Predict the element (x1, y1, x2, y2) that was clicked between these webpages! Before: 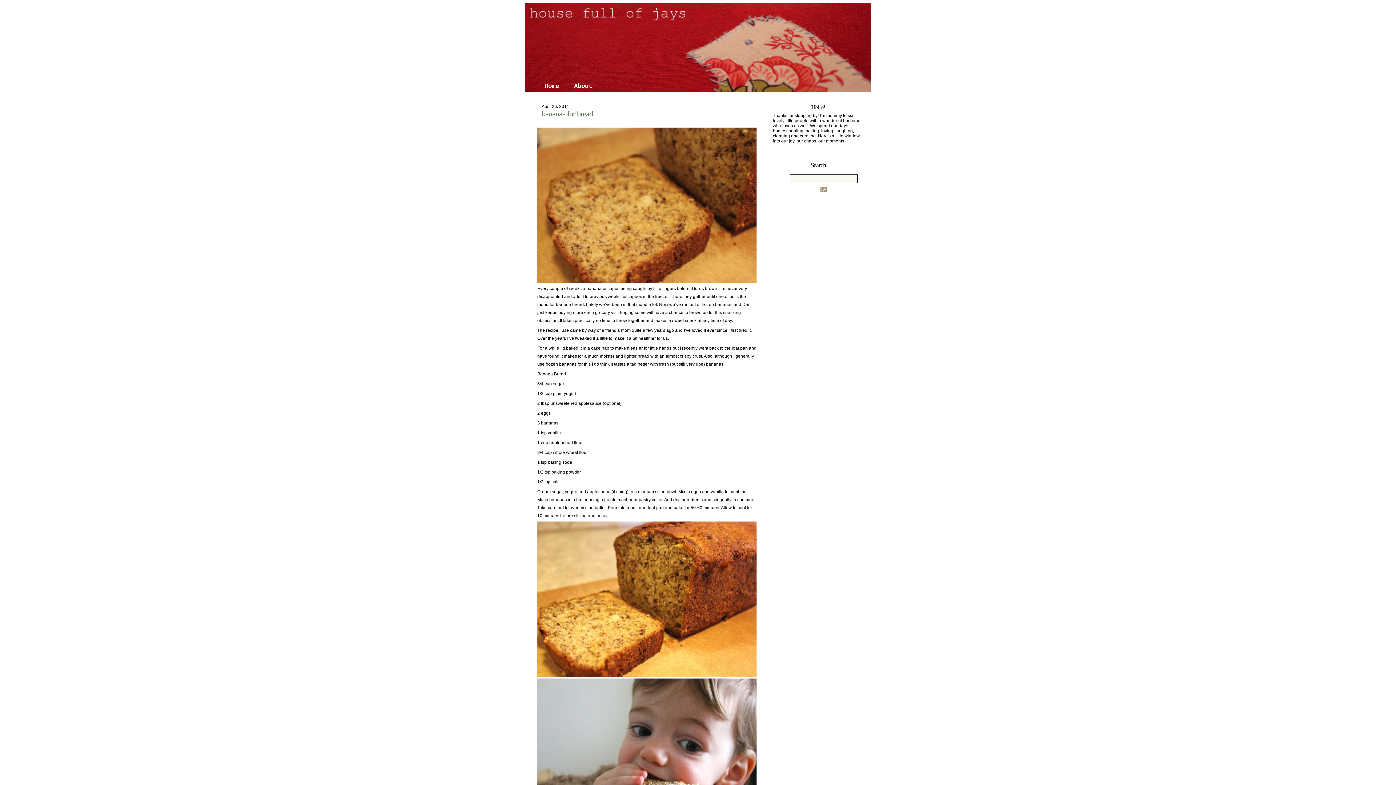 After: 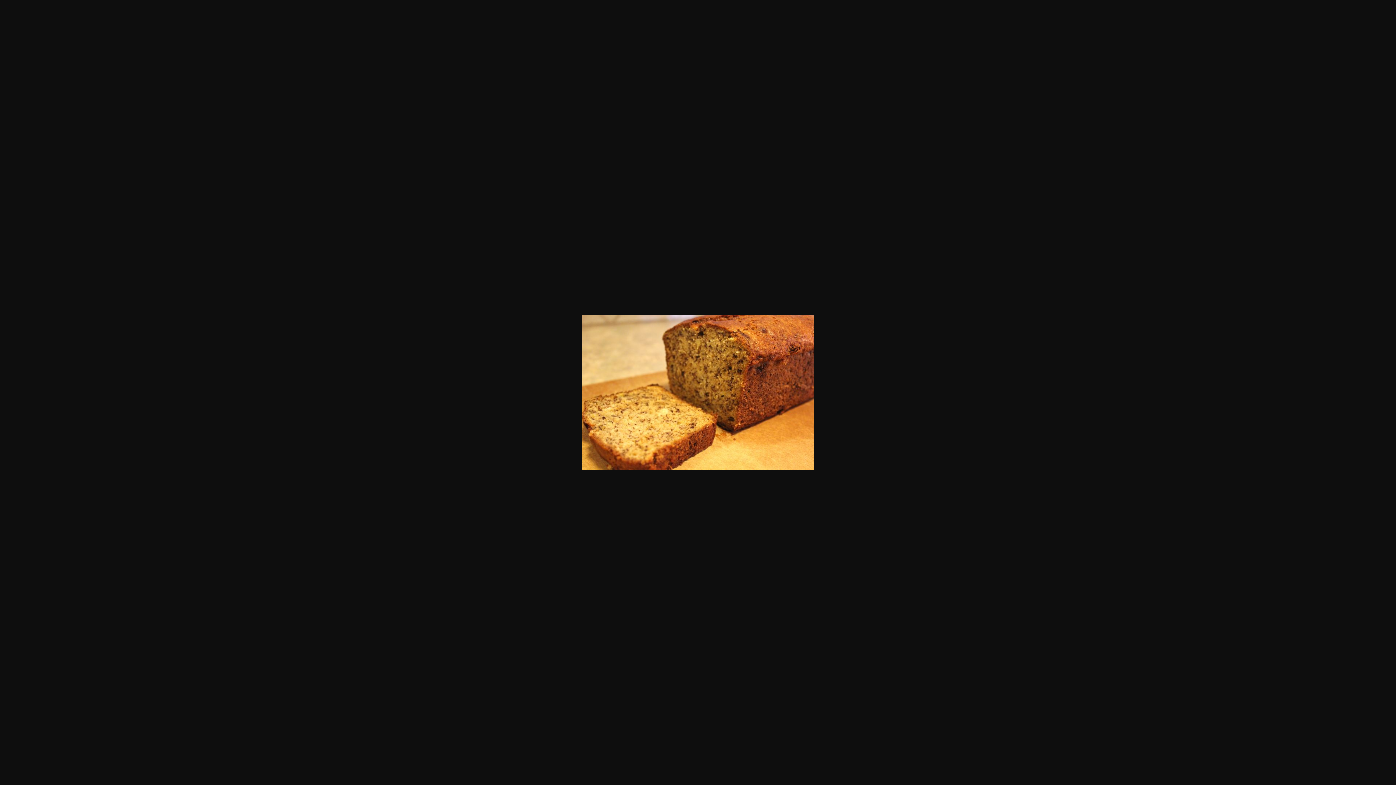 Action: bbox: (537, 673, 758, 678)